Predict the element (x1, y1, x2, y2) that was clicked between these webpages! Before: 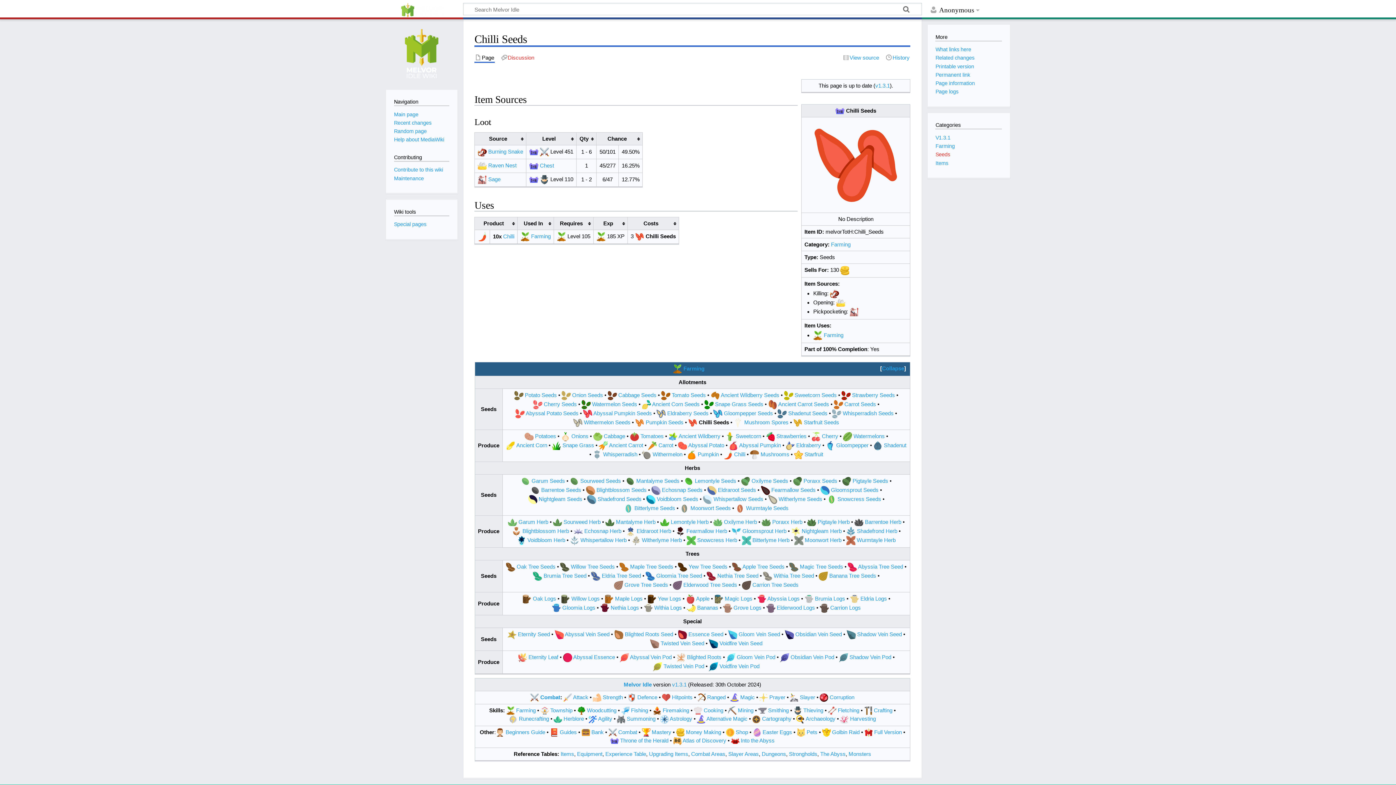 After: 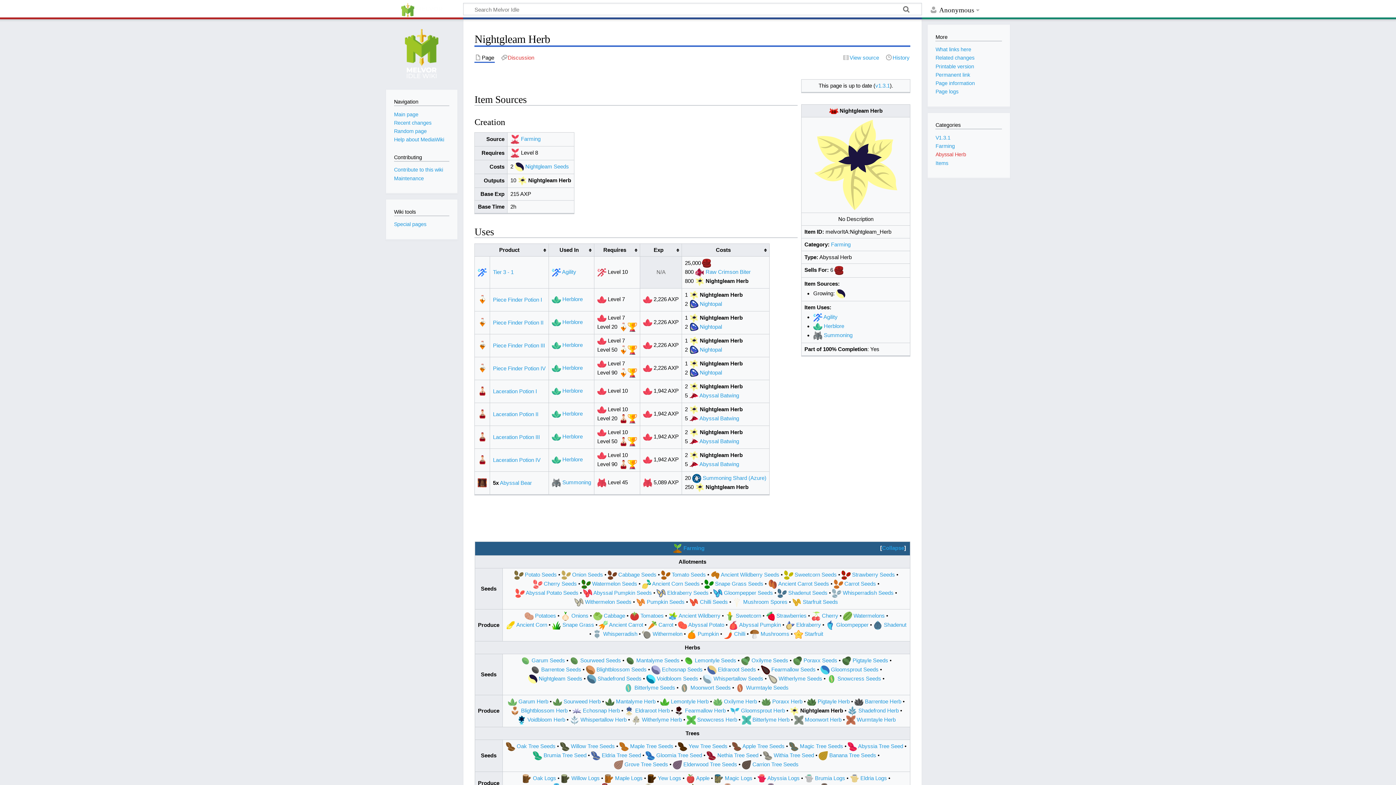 Action: bbox: (801, 528, 841, 534) label: Nightgleam Herb